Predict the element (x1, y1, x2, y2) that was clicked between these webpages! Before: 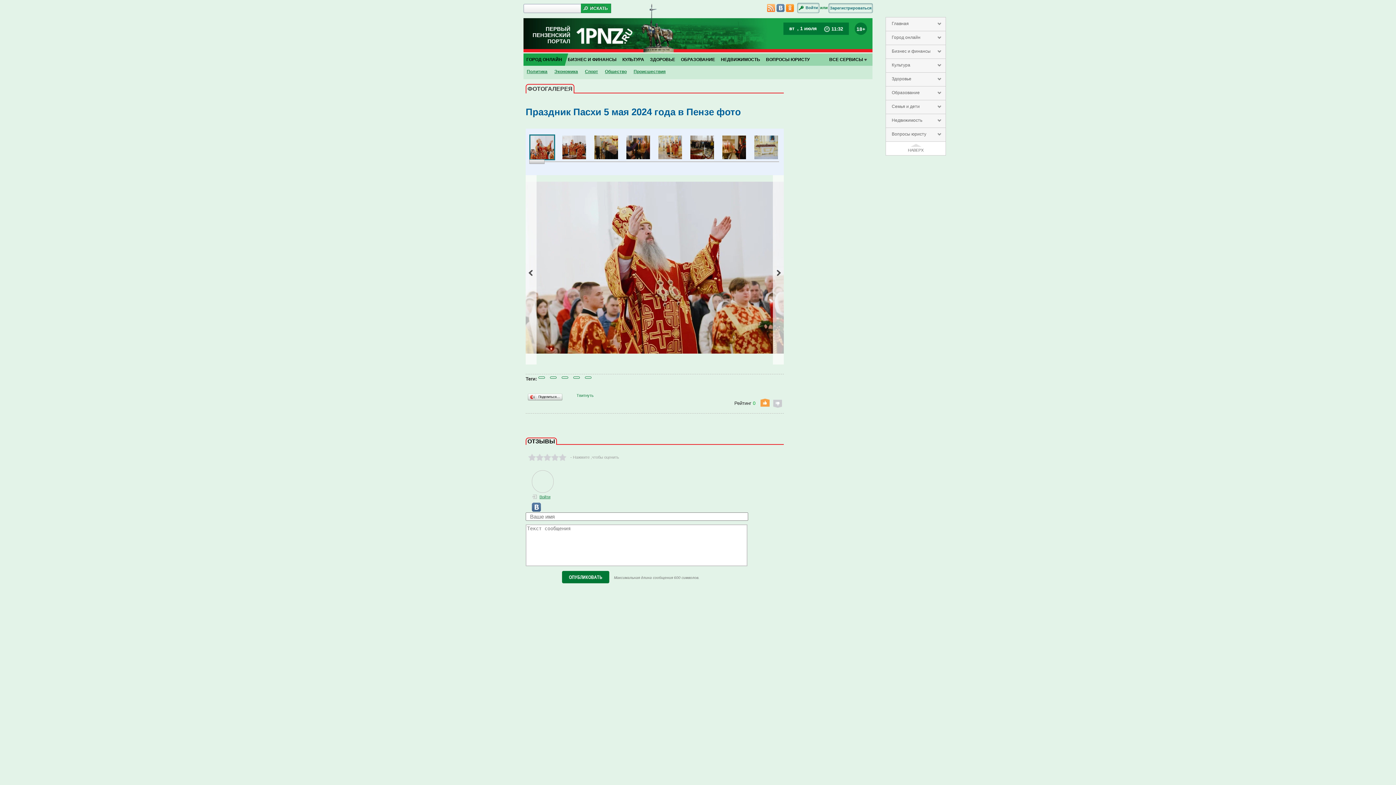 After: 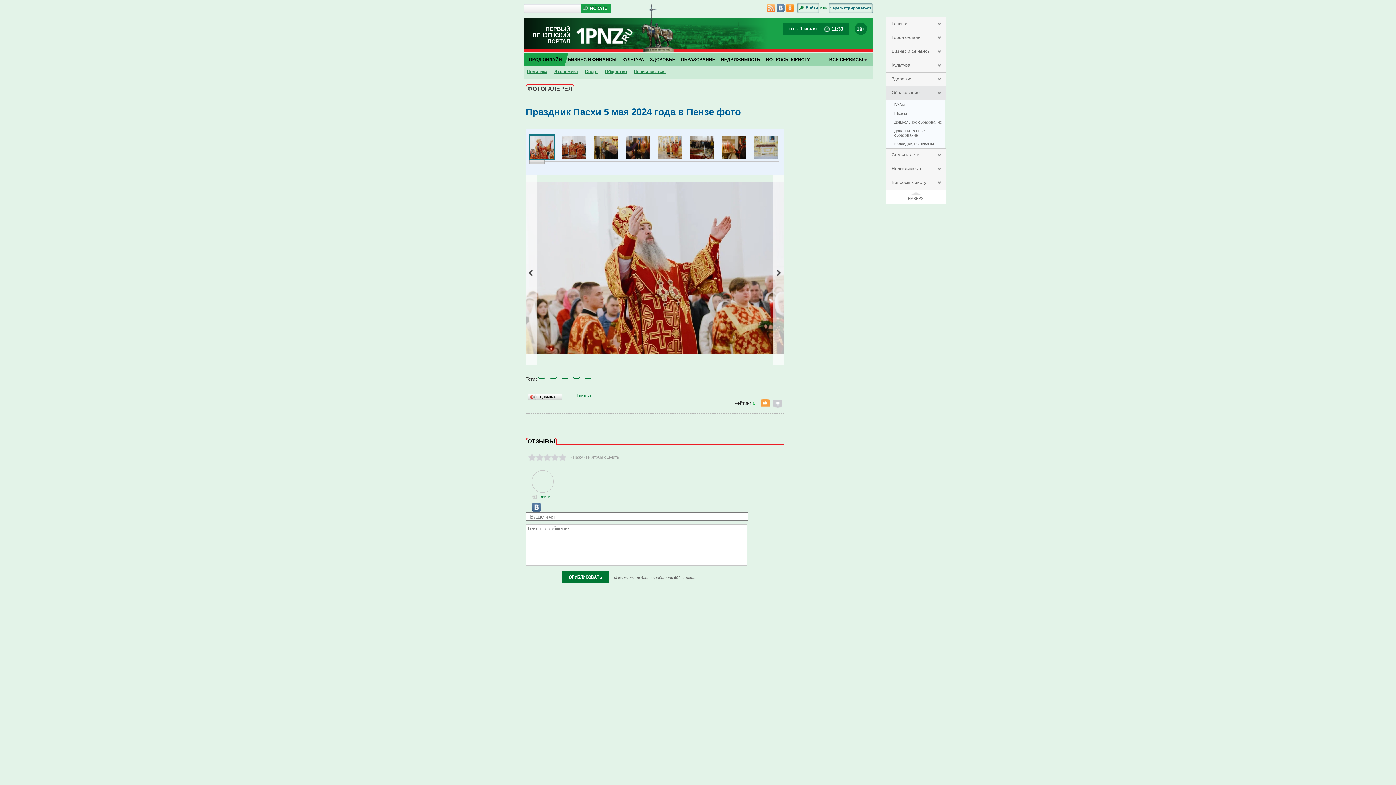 Action: bbox: (885, 86, 946, 100) label: Образование